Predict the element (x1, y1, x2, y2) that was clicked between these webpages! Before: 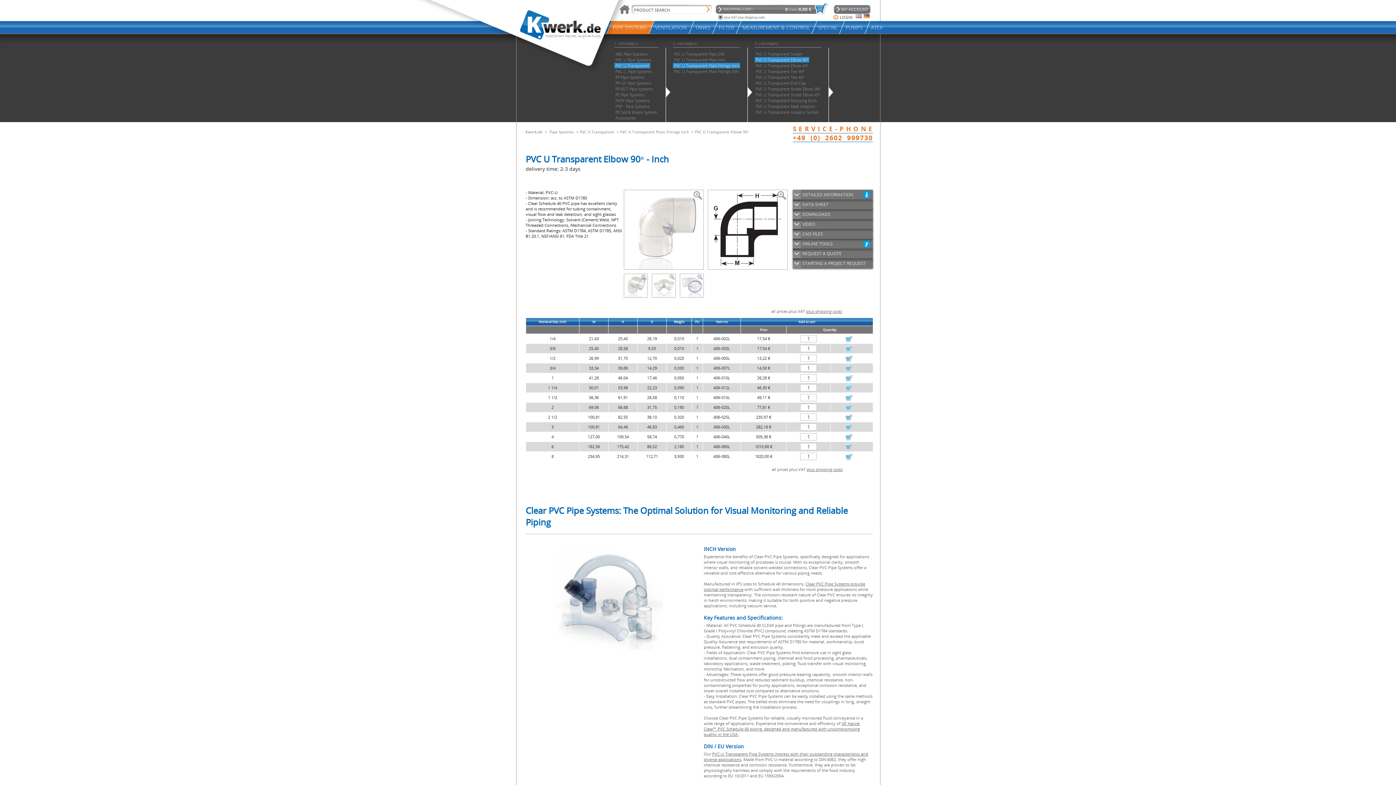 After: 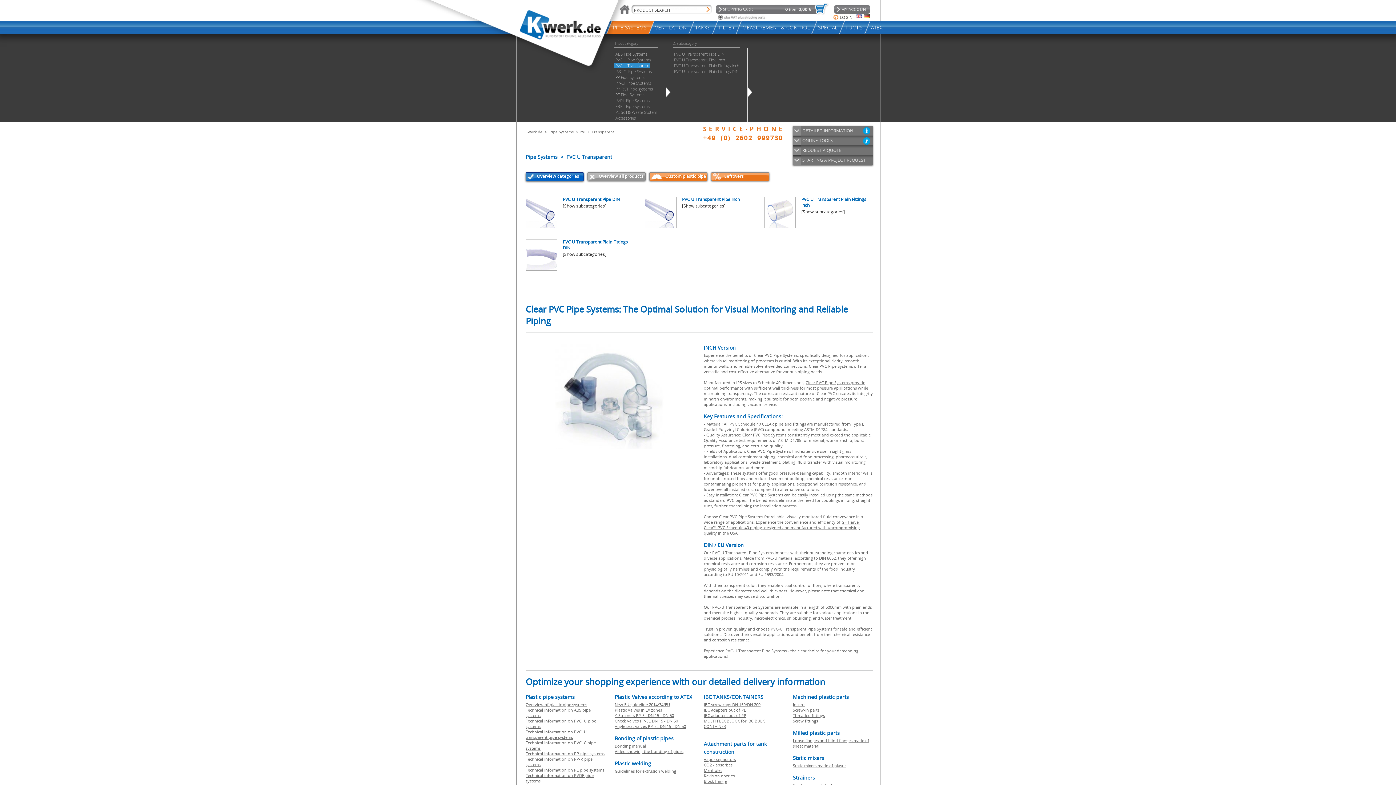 Action: bbox: (579, 129, 614, 134) label: PVC U Transparent